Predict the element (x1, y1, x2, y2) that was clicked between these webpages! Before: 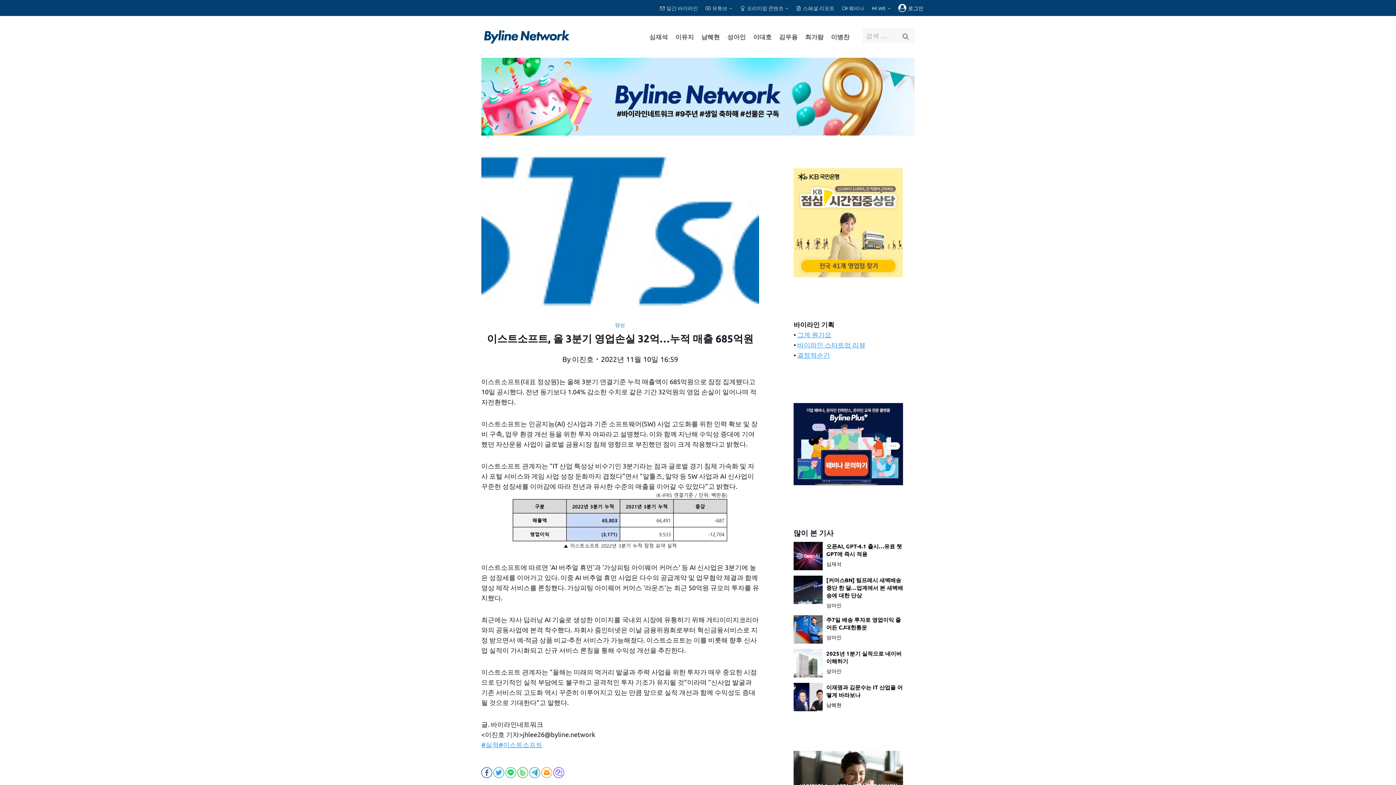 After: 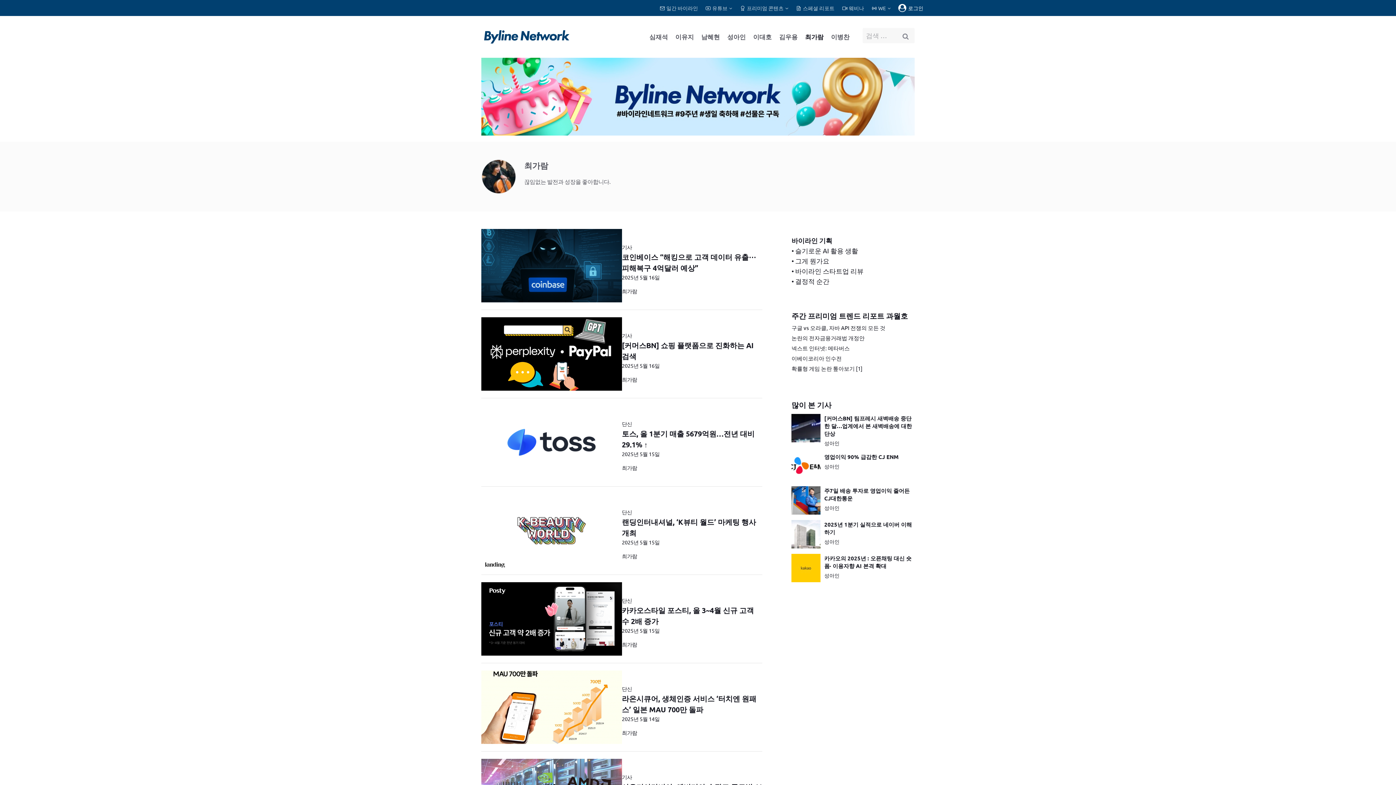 Action: bbox: (801, 28, 827, 45) label: 최가람